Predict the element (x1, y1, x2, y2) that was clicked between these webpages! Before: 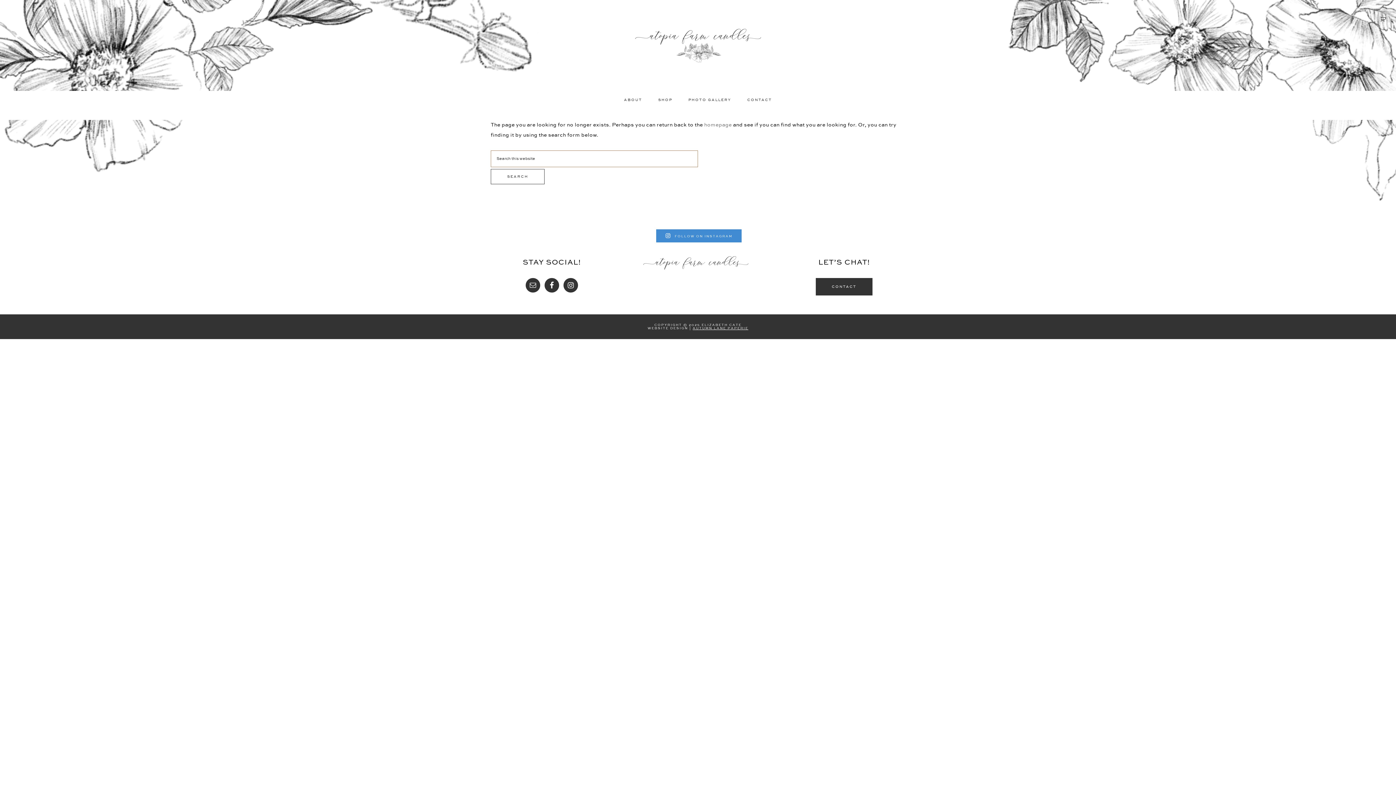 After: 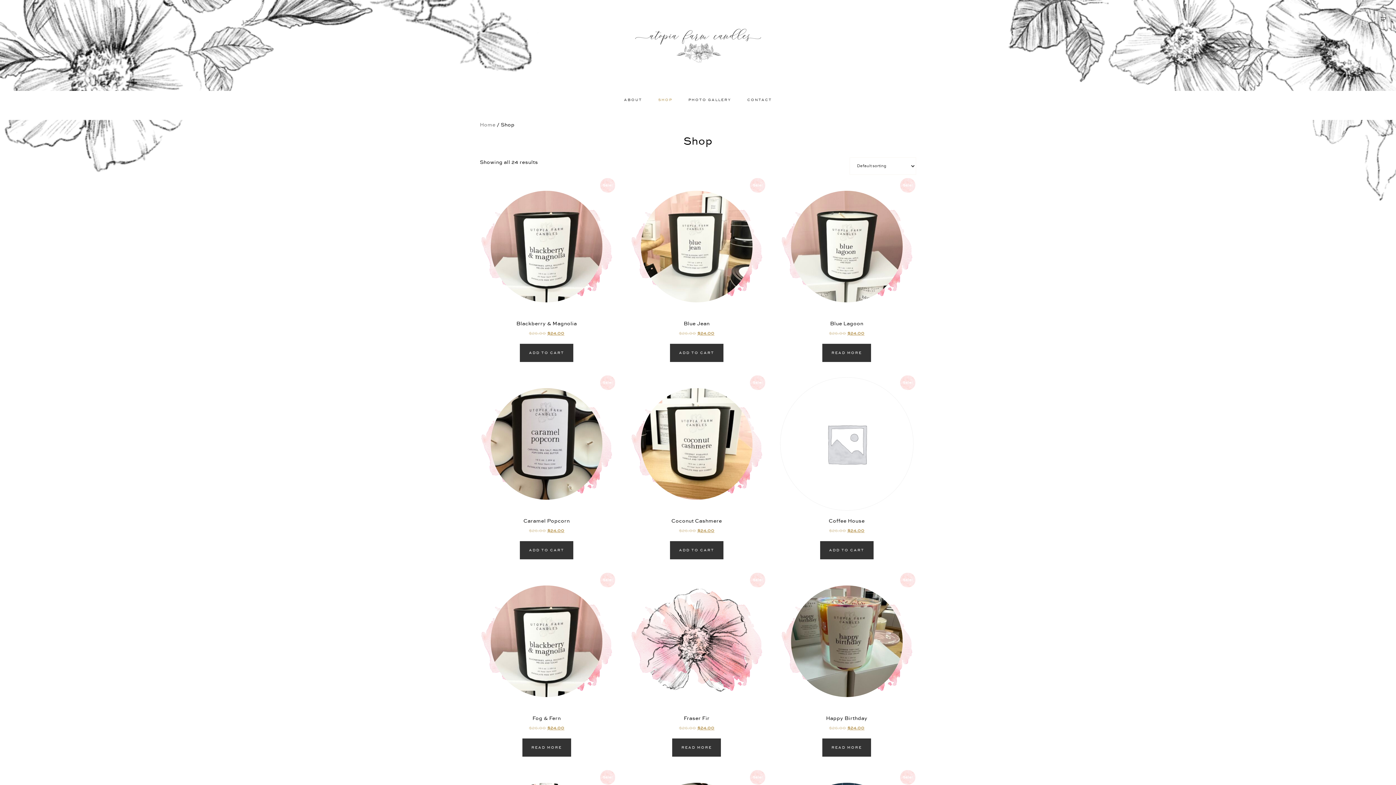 Action: bbox: (651, 90, 679, 109) label: SHOP